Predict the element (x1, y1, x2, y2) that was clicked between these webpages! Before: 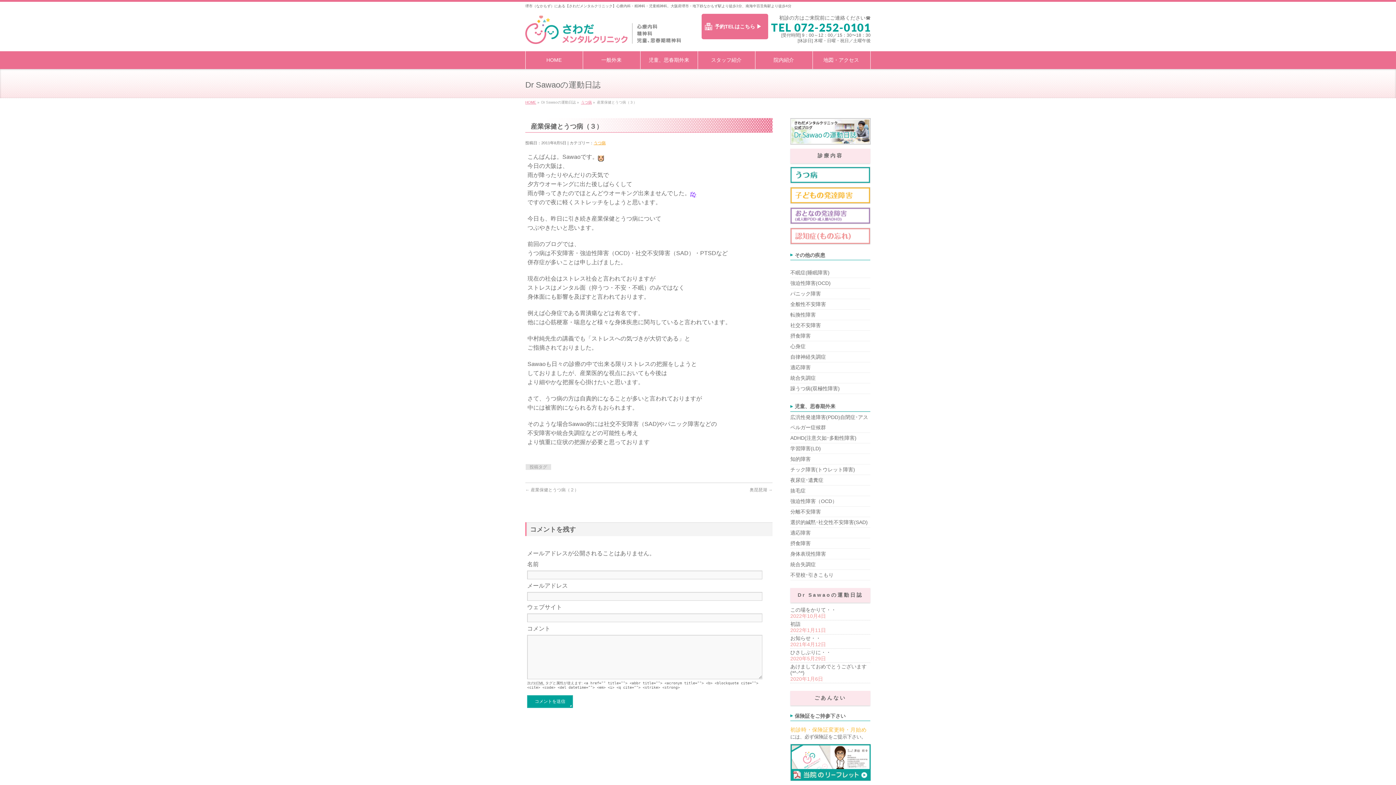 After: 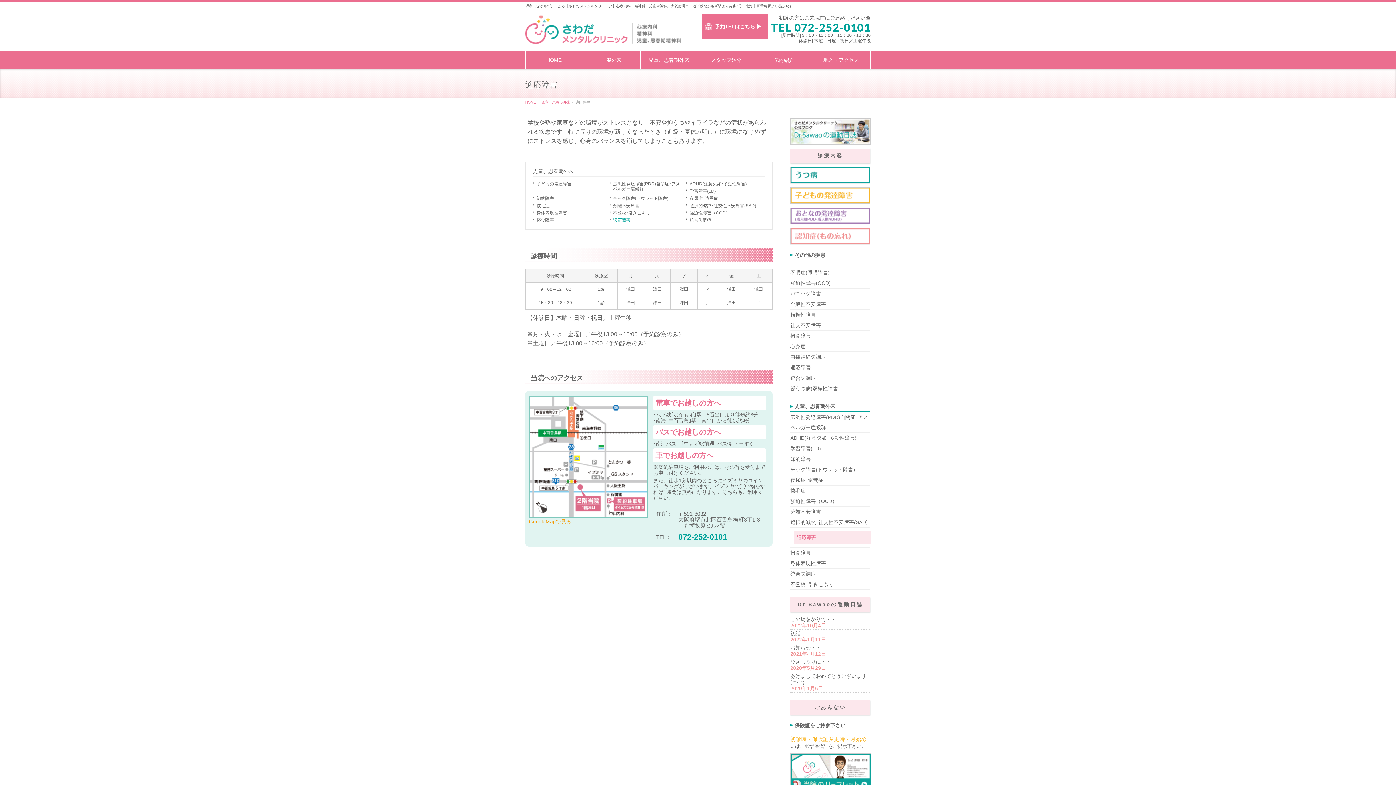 Action: label: 適応障害 bbox: (790, 527, 870, 538)